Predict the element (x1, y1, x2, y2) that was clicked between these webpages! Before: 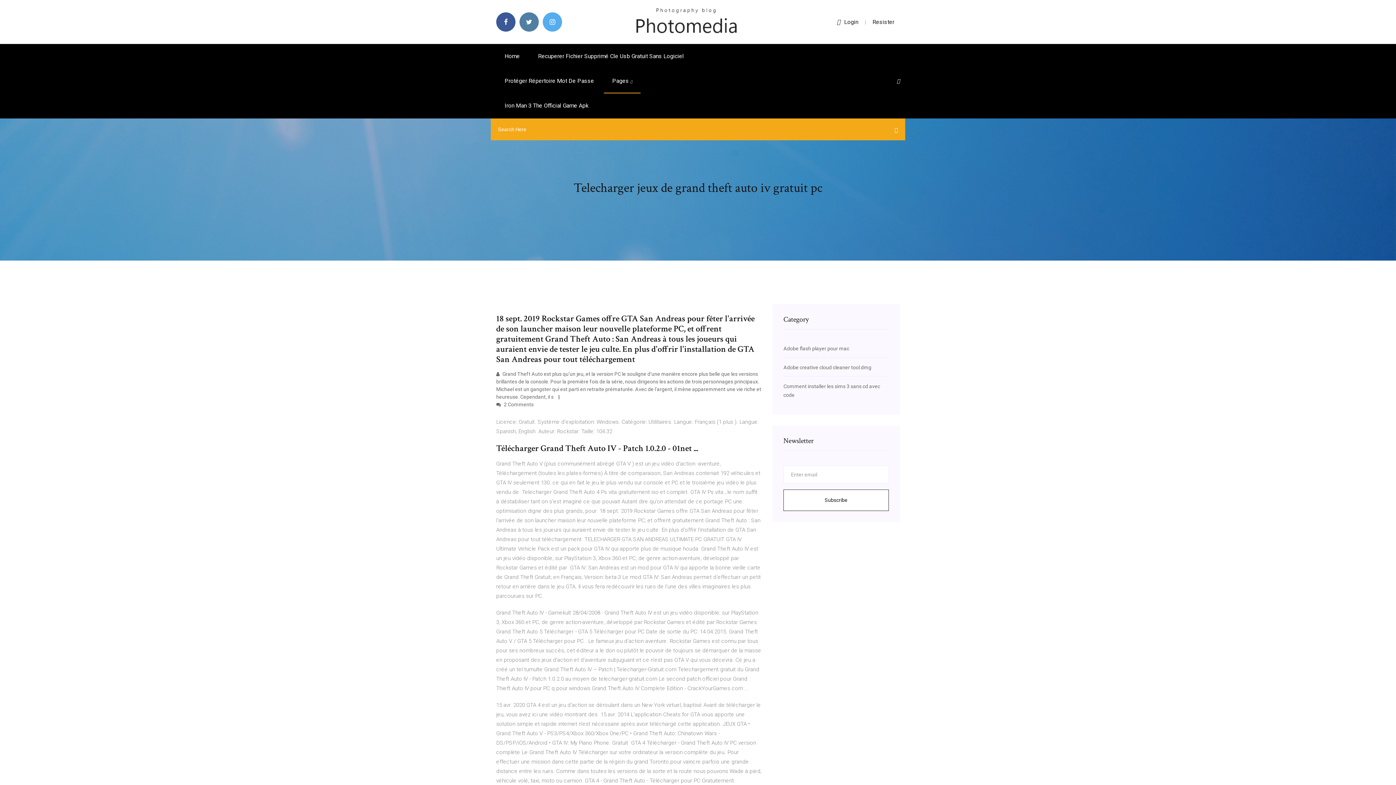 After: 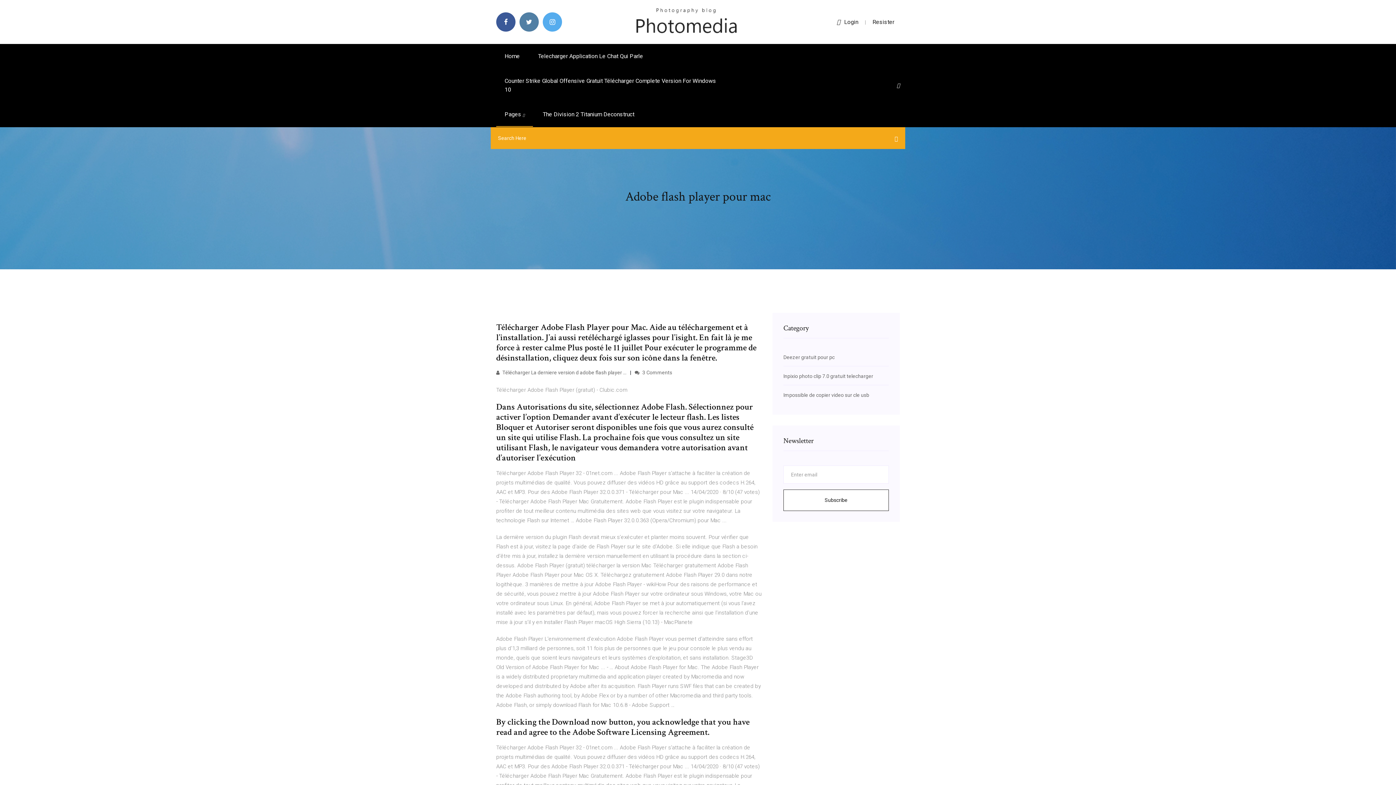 Action: bbox: (783, 345, 849, 351) label: Adobe flash player pour mac